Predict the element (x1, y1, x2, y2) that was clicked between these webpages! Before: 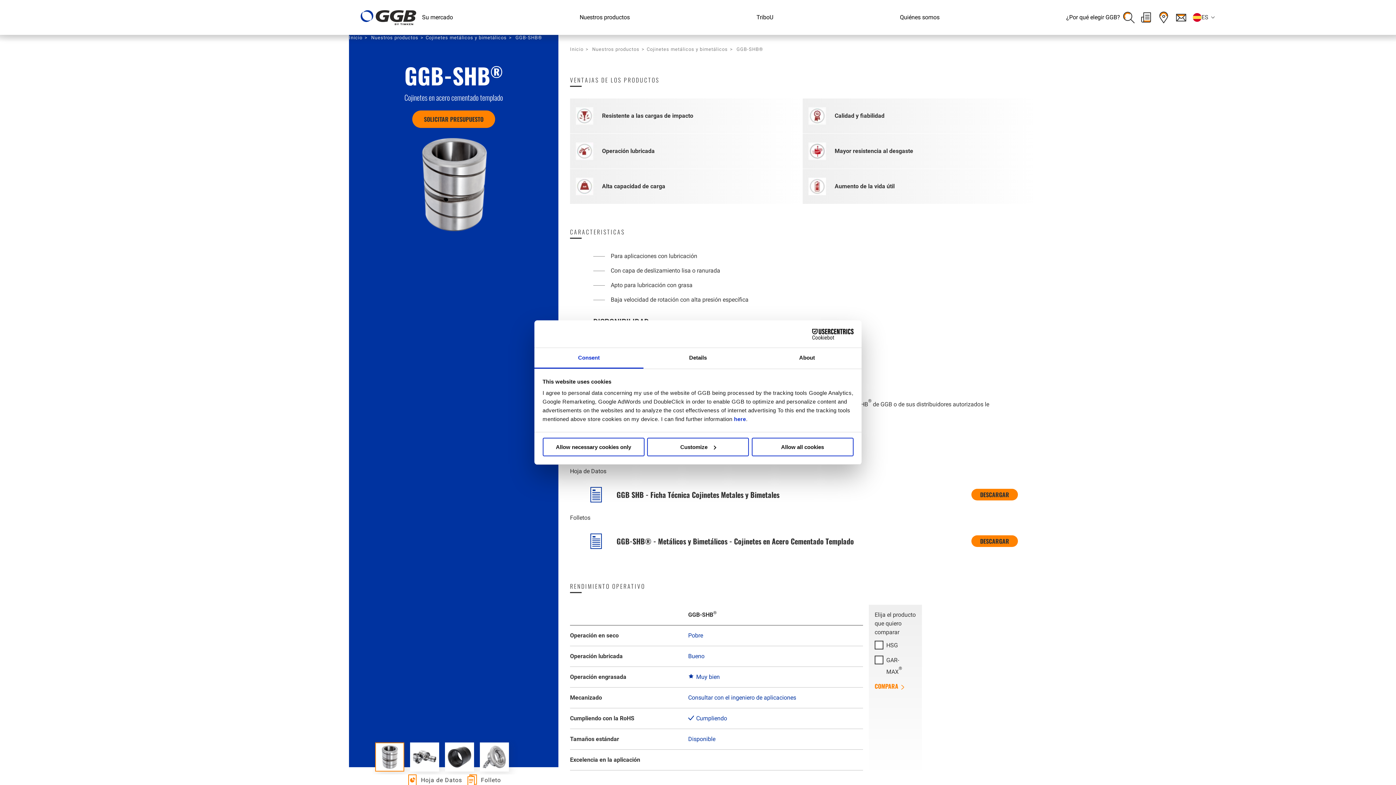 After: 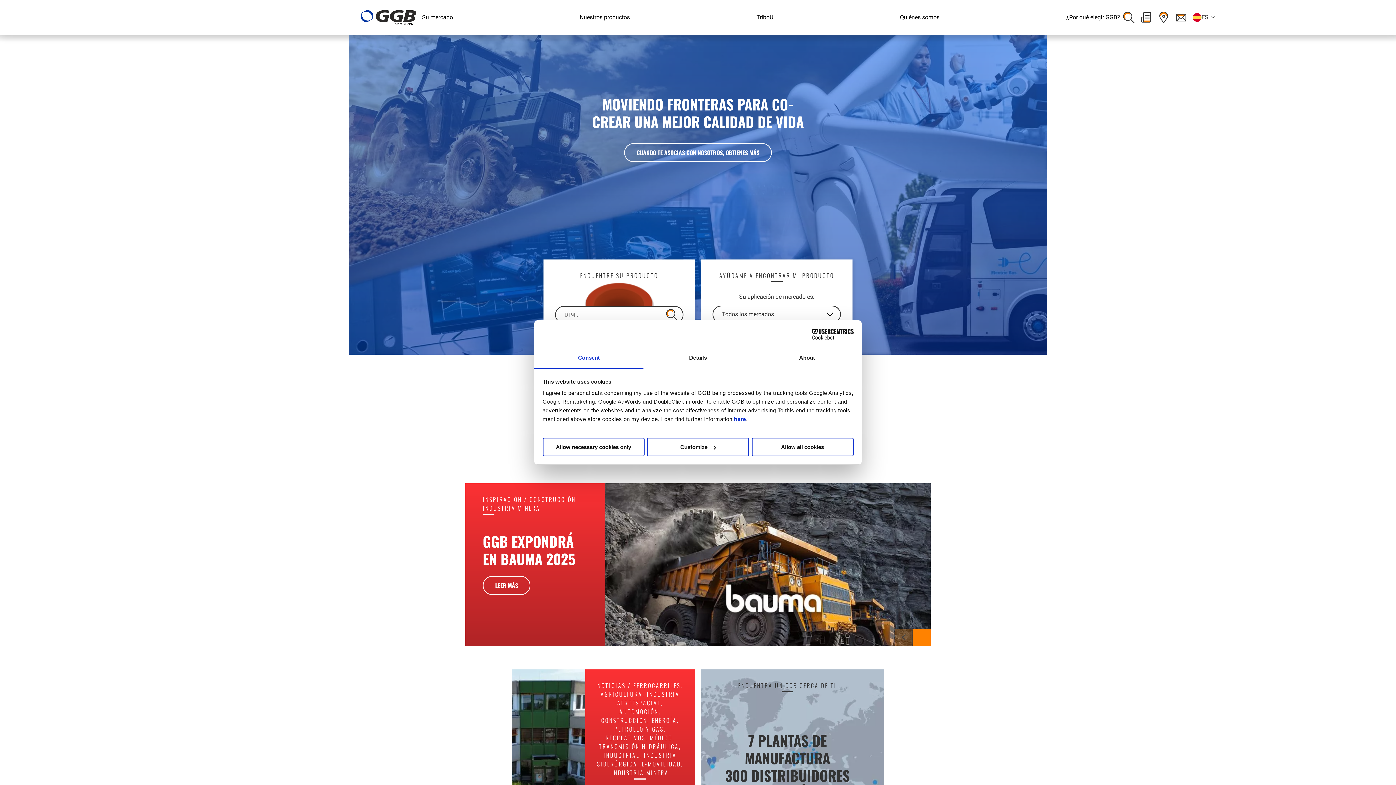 Action: label: Inicio bbox: (570, 46, 583, 52)